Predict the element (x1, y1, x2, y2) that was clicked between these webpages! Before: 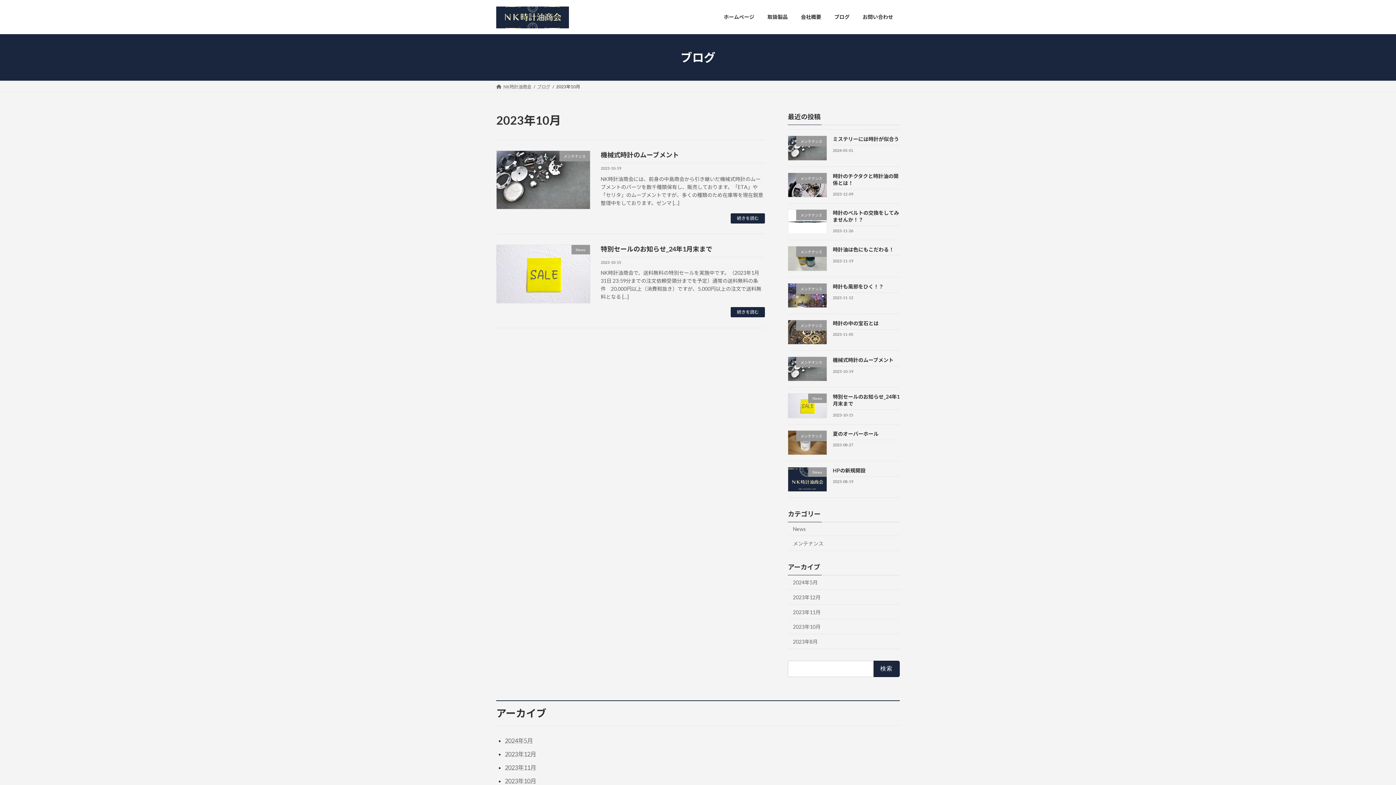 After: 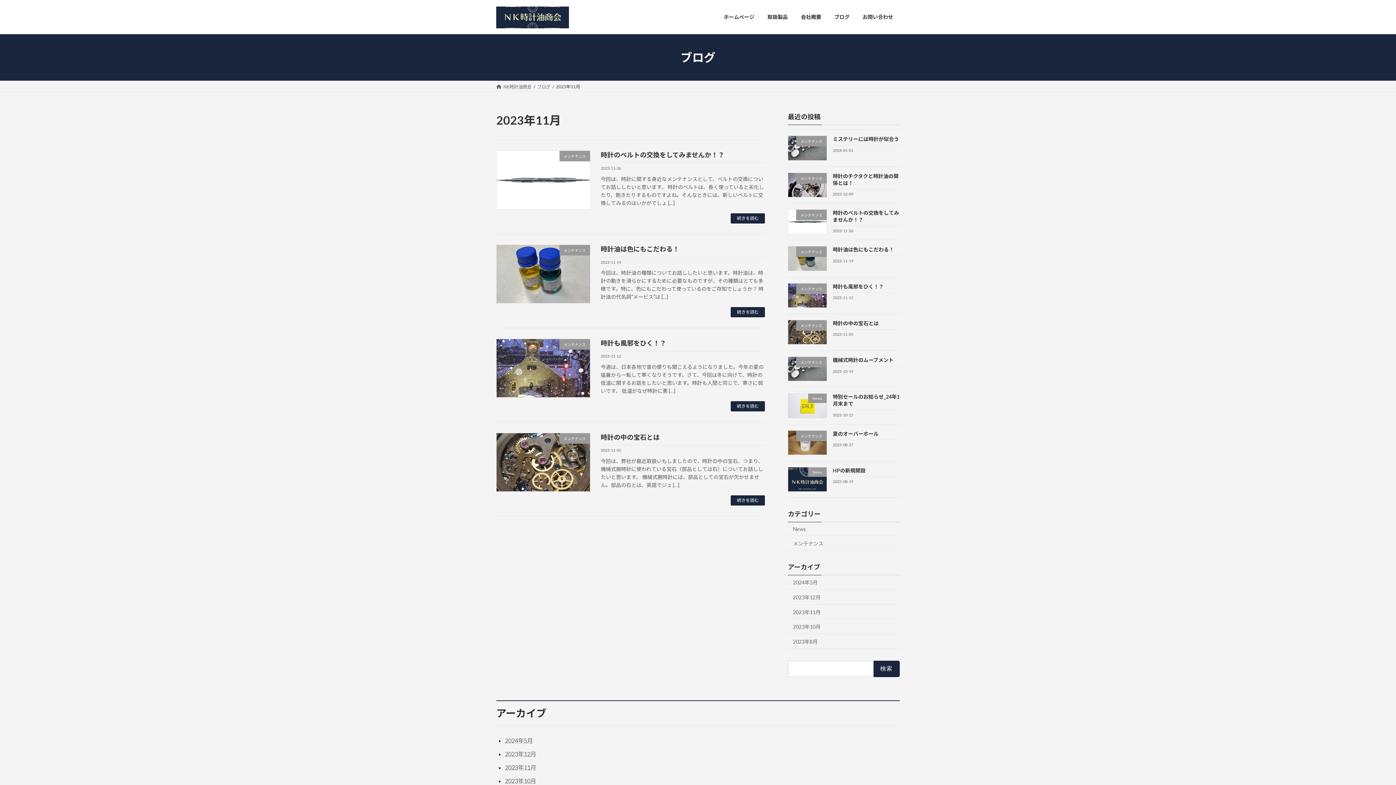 Action: bbox: (788, 604, 900, 619) label: 2023年11月